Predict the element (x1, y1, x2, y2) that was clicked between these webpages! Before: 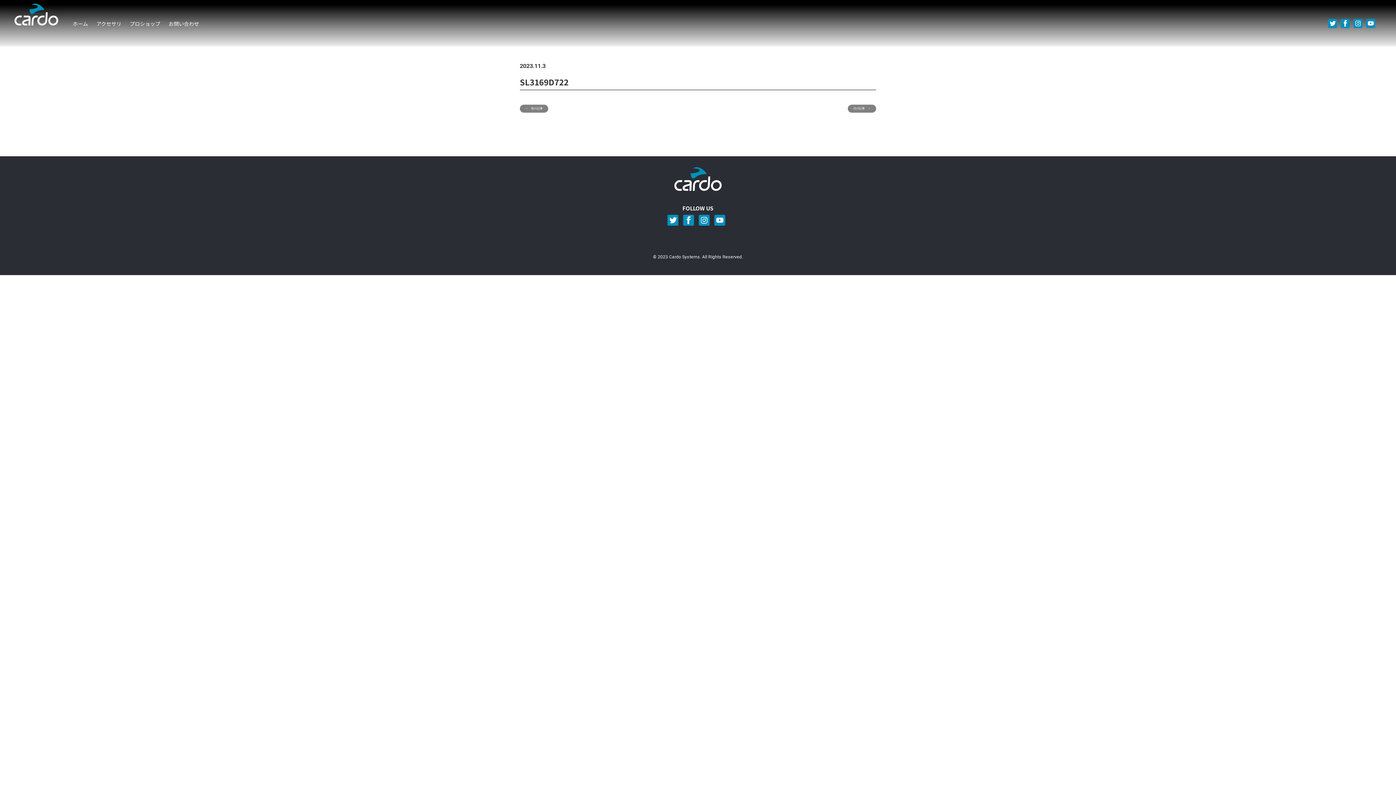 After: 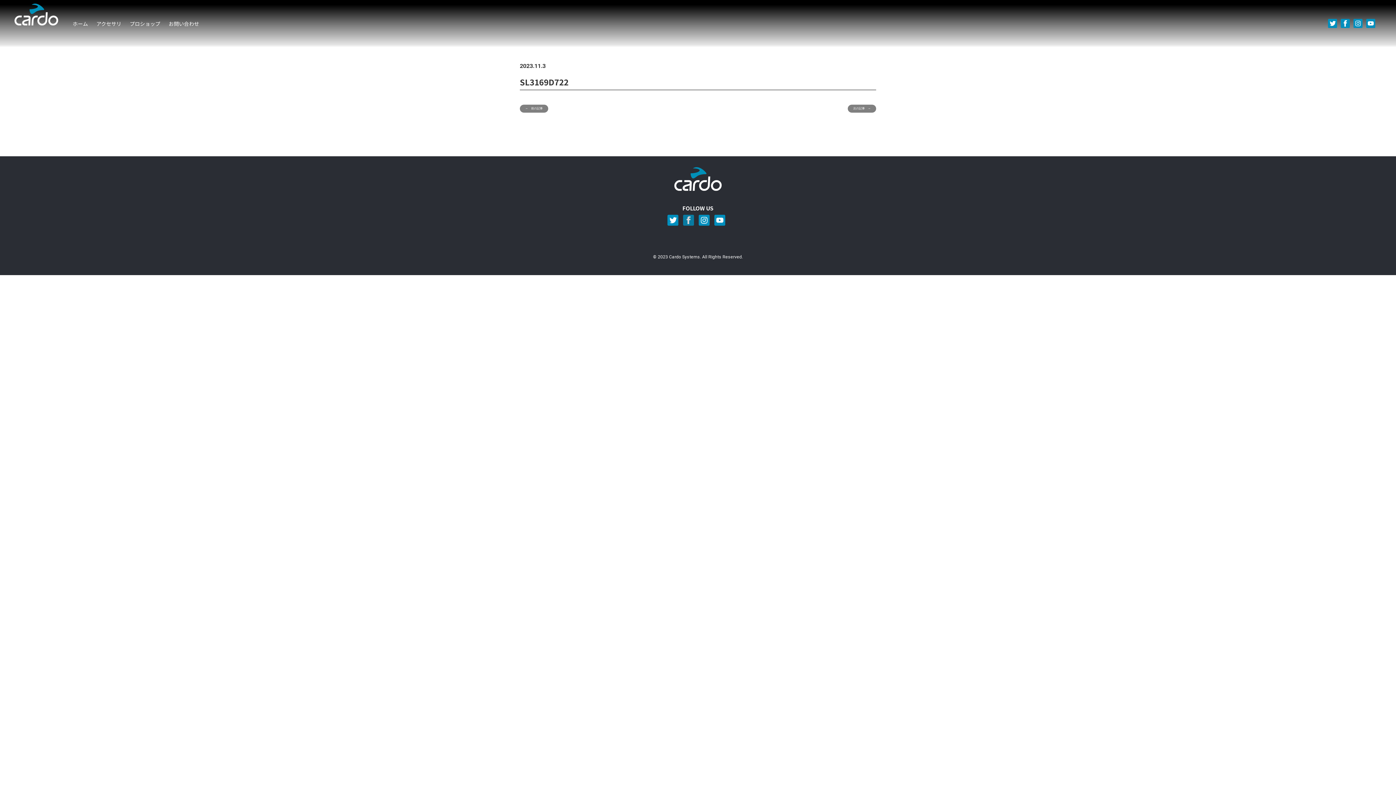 Action: bbox: (683, 214, 694, 225)